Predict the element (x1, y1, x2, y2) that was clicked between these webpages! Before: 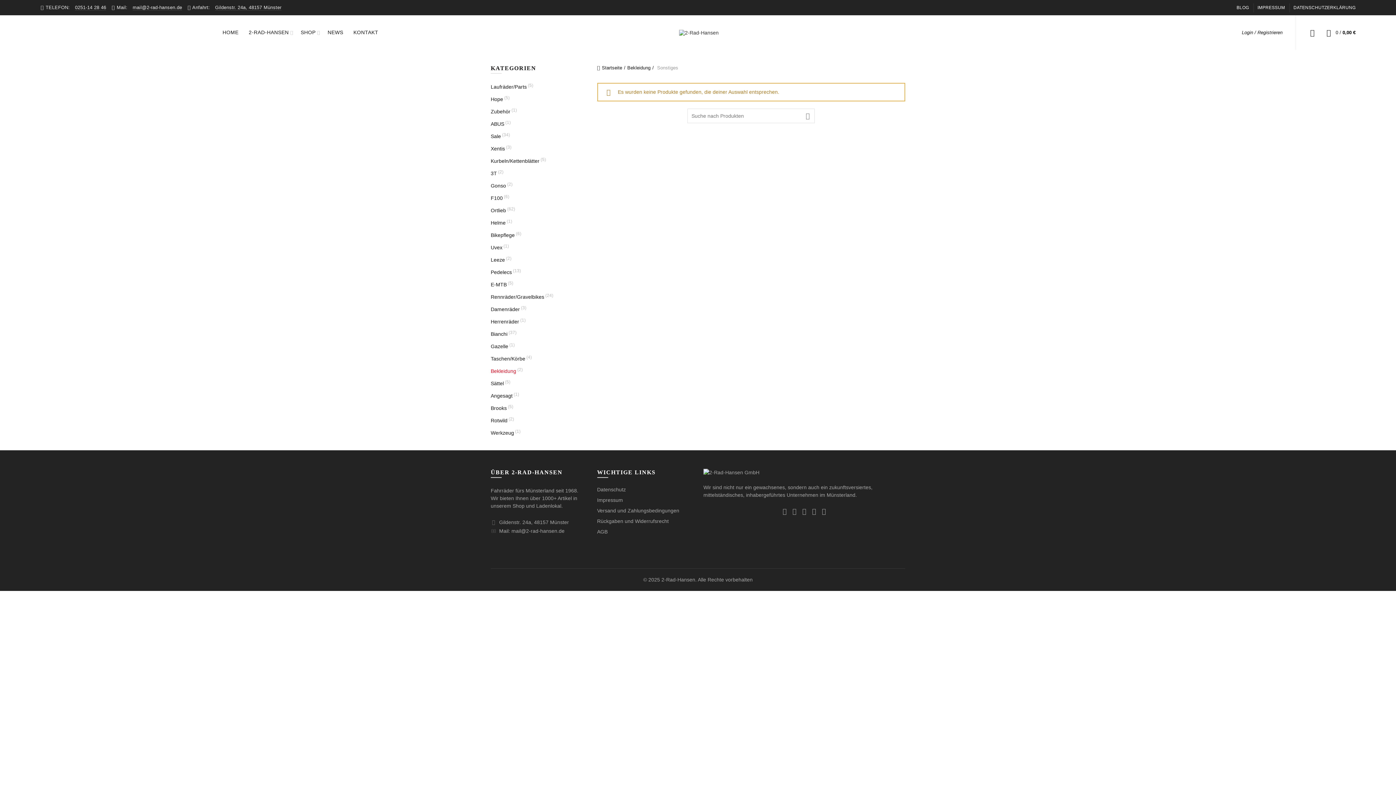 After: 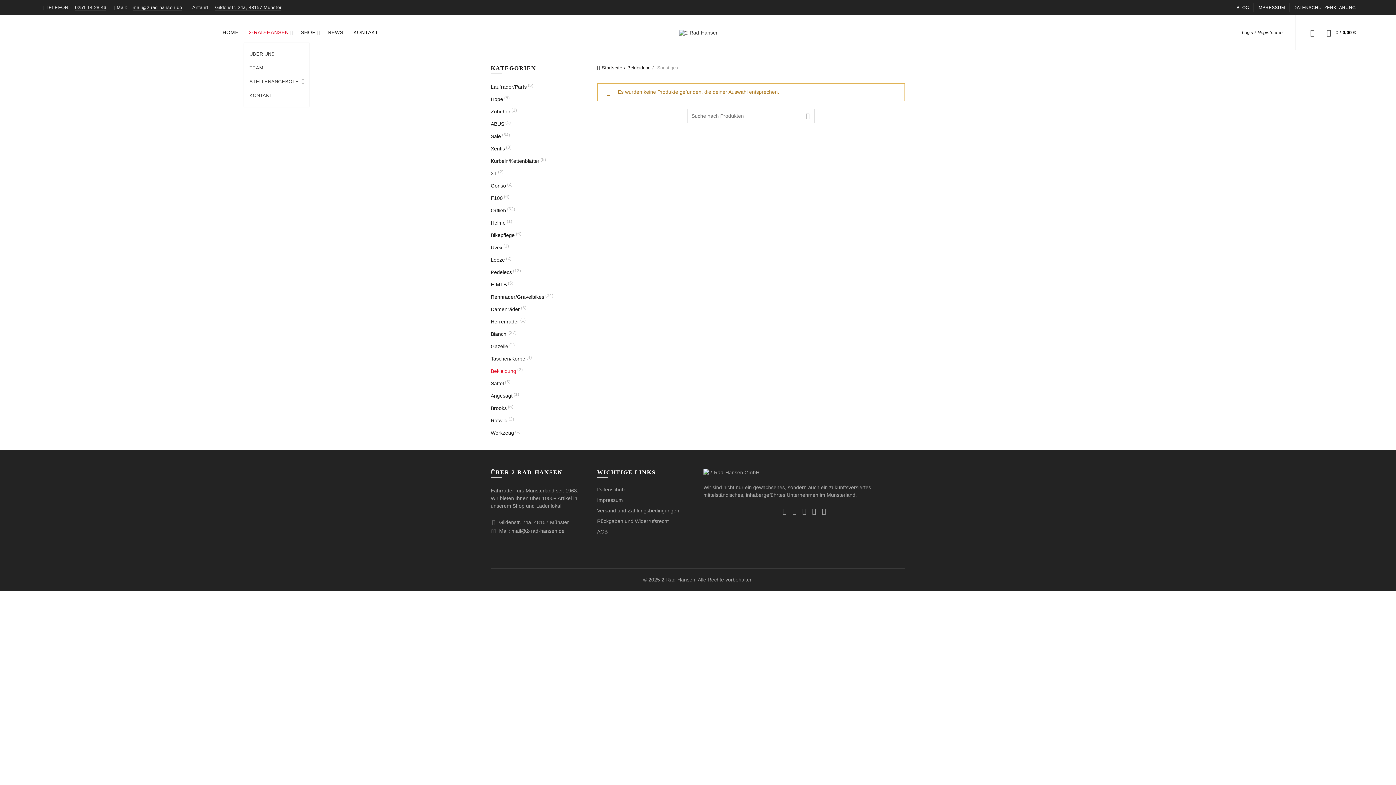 Action: bbox: (244, 15, 293, 49) label: 2-RAD-HANSEN